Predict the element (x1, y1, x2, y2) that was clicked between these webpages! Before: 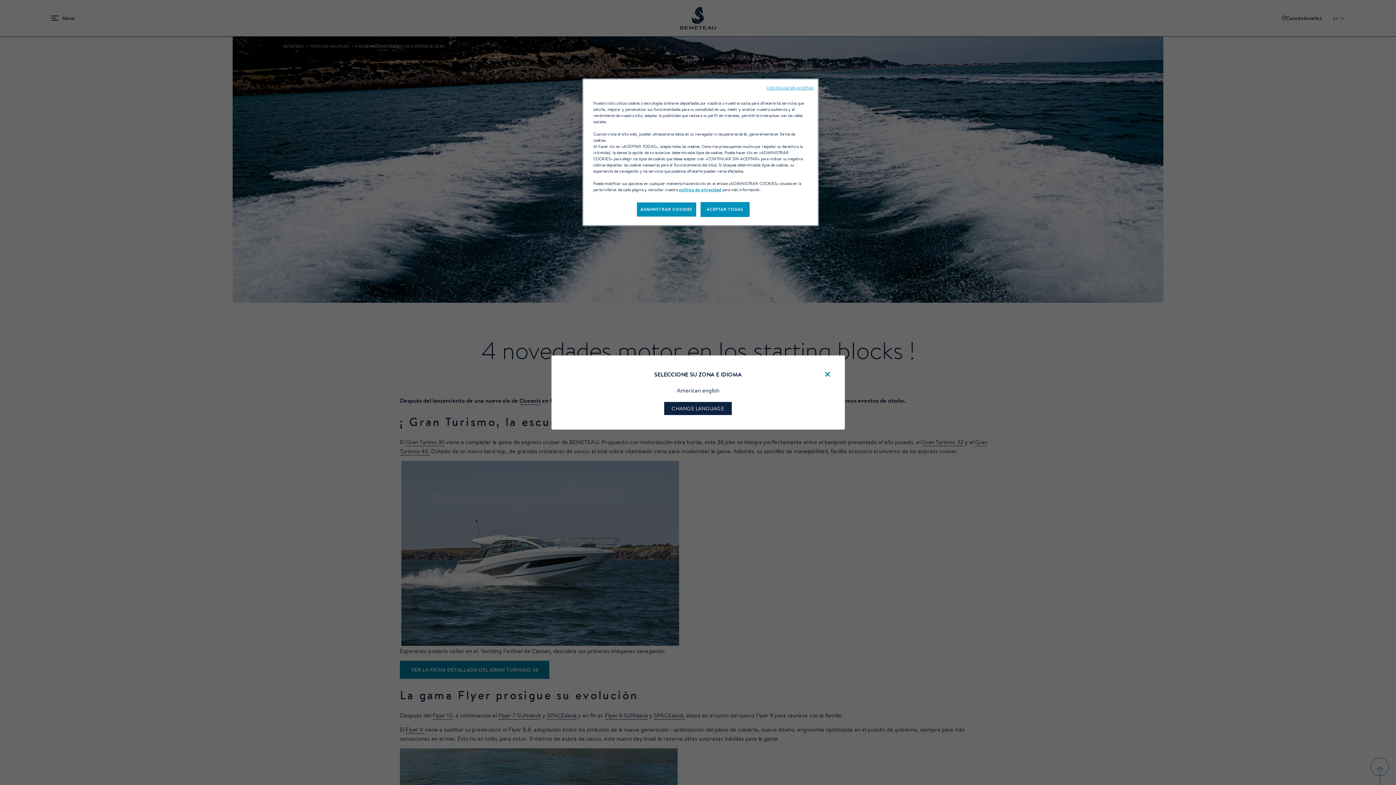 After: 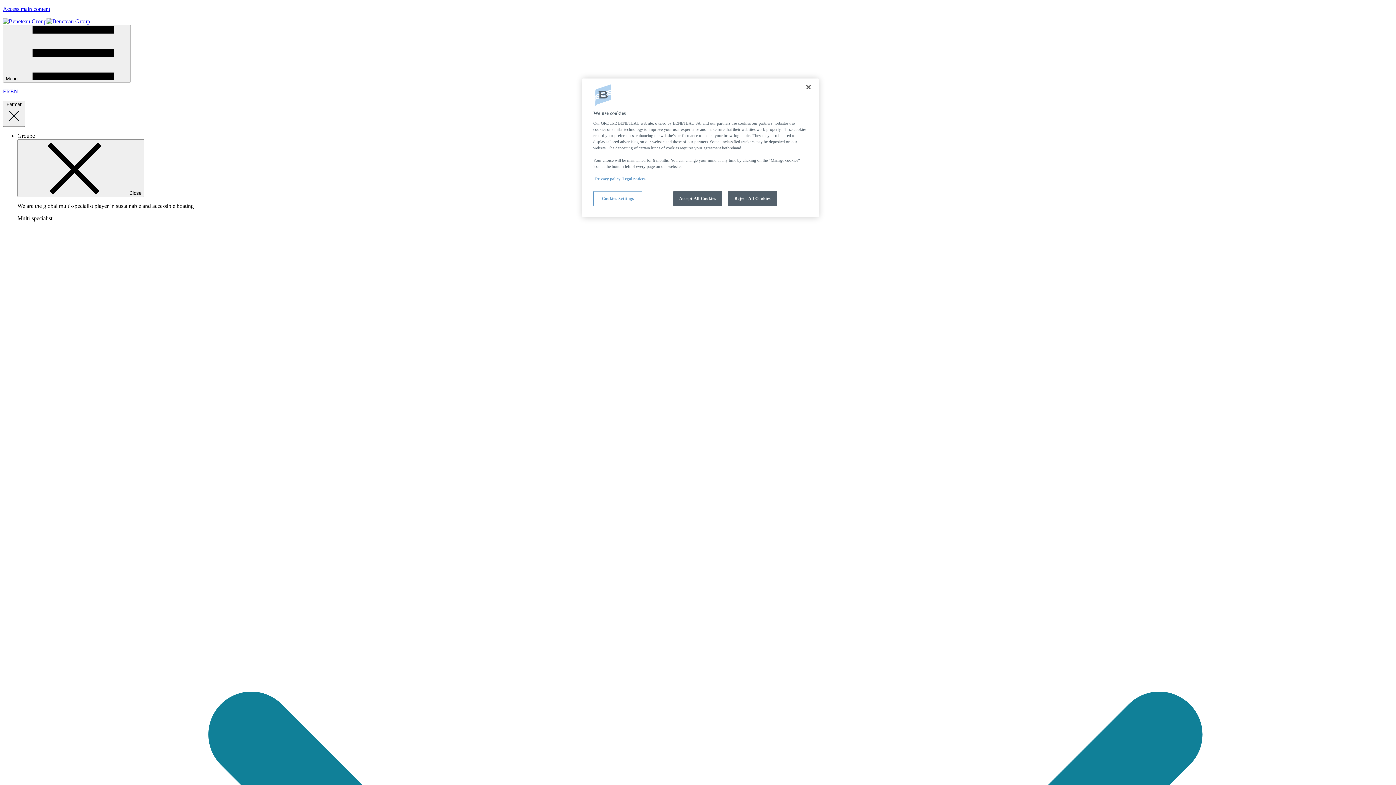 Action: label: política de privacidad bbox: (679, 186, 721, 192)